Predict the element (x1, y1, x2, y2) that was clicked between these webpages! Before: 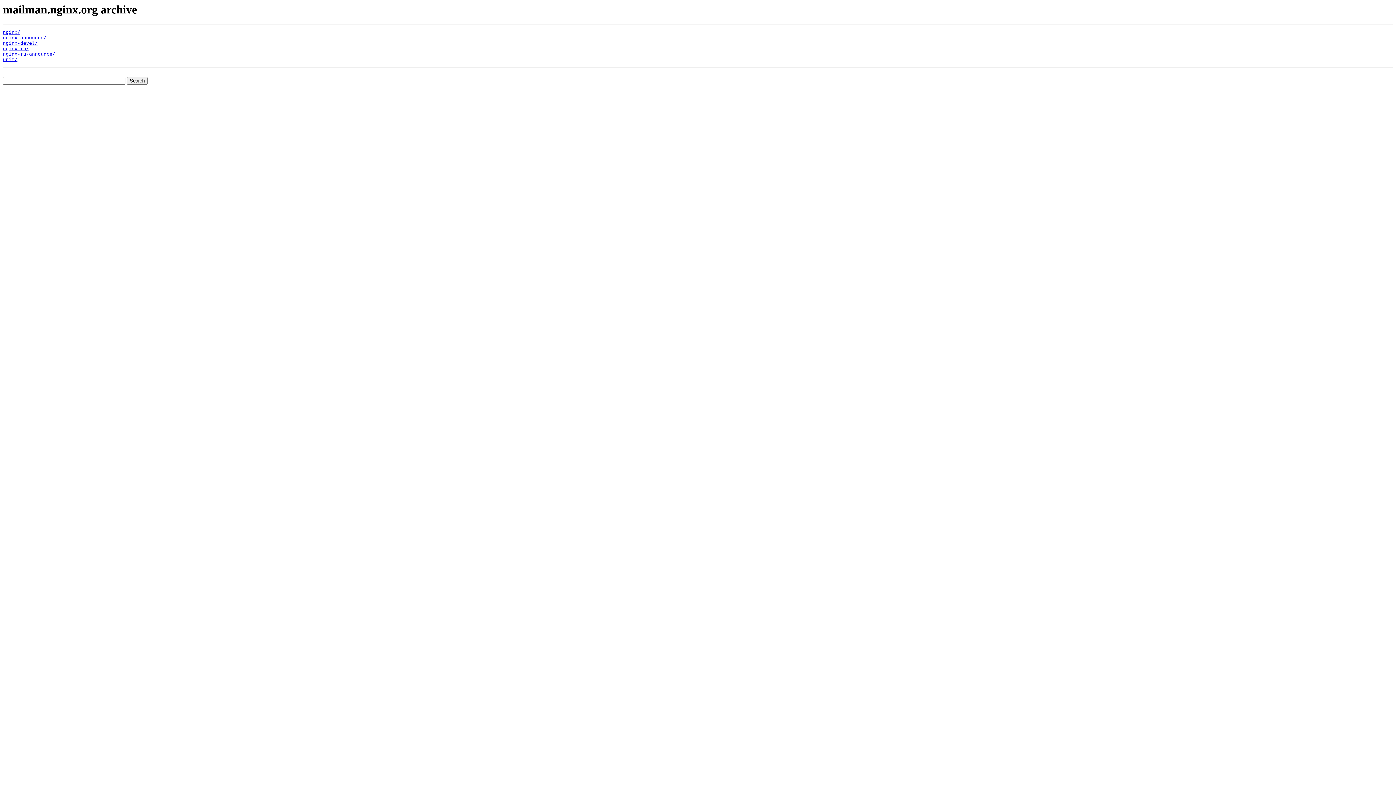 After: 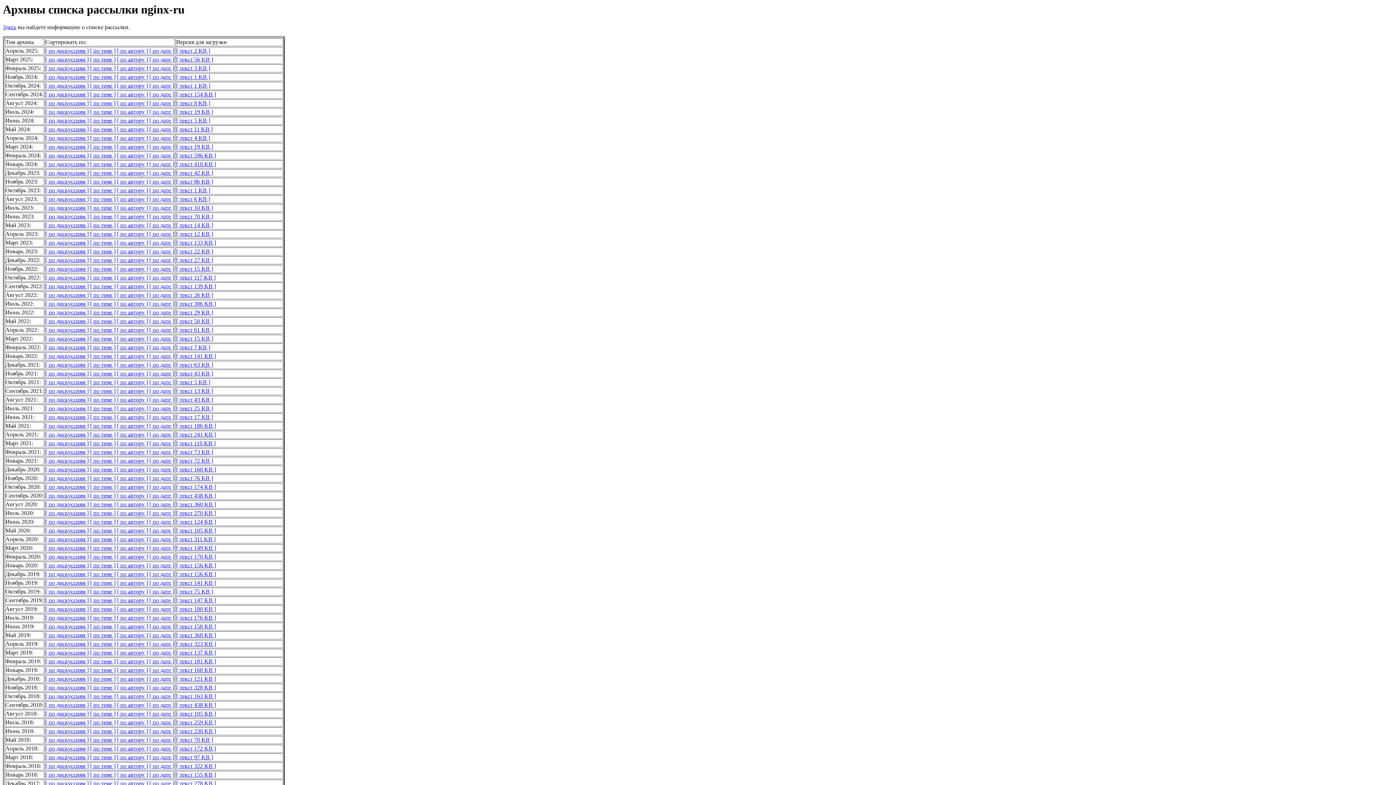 Action: label: nginx-ru/ bbox: (2, 45, 29, 51)